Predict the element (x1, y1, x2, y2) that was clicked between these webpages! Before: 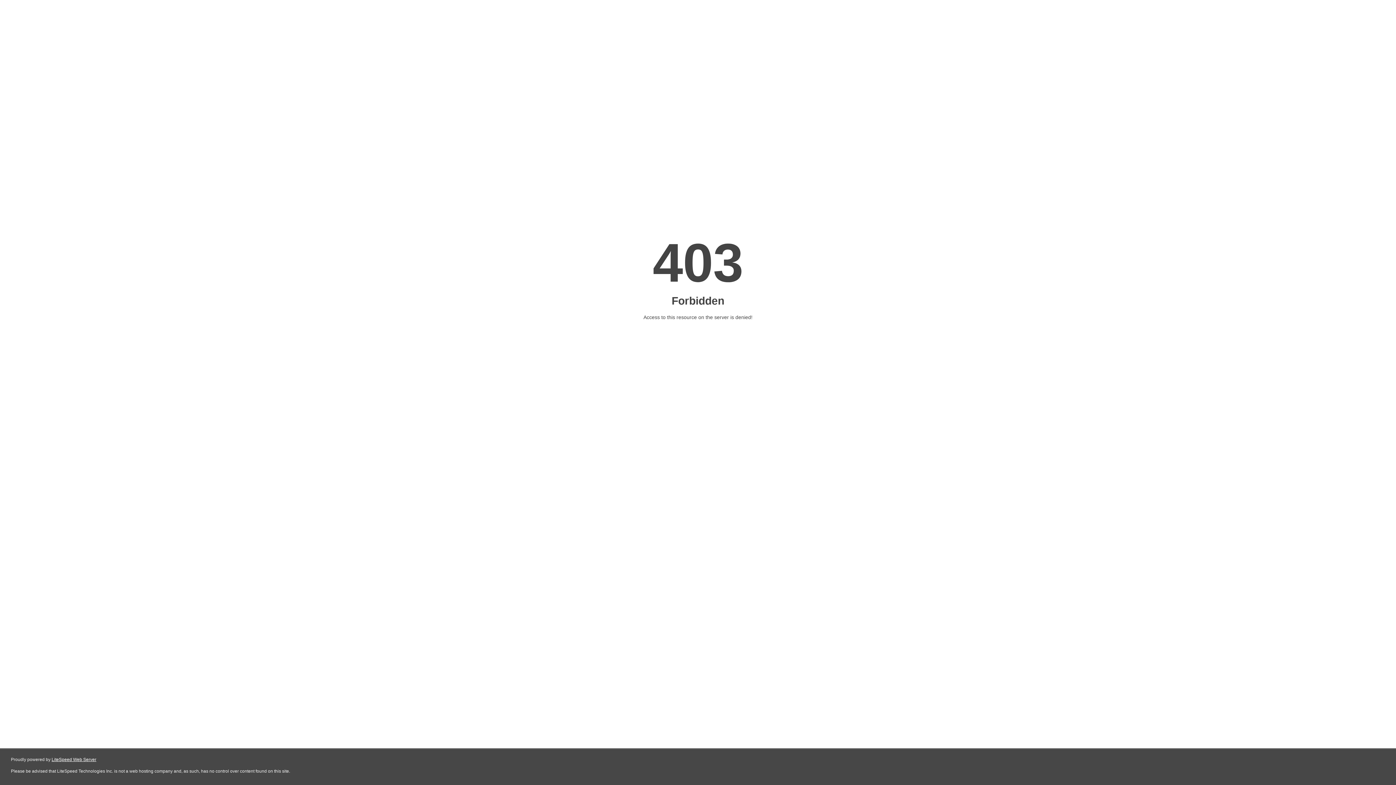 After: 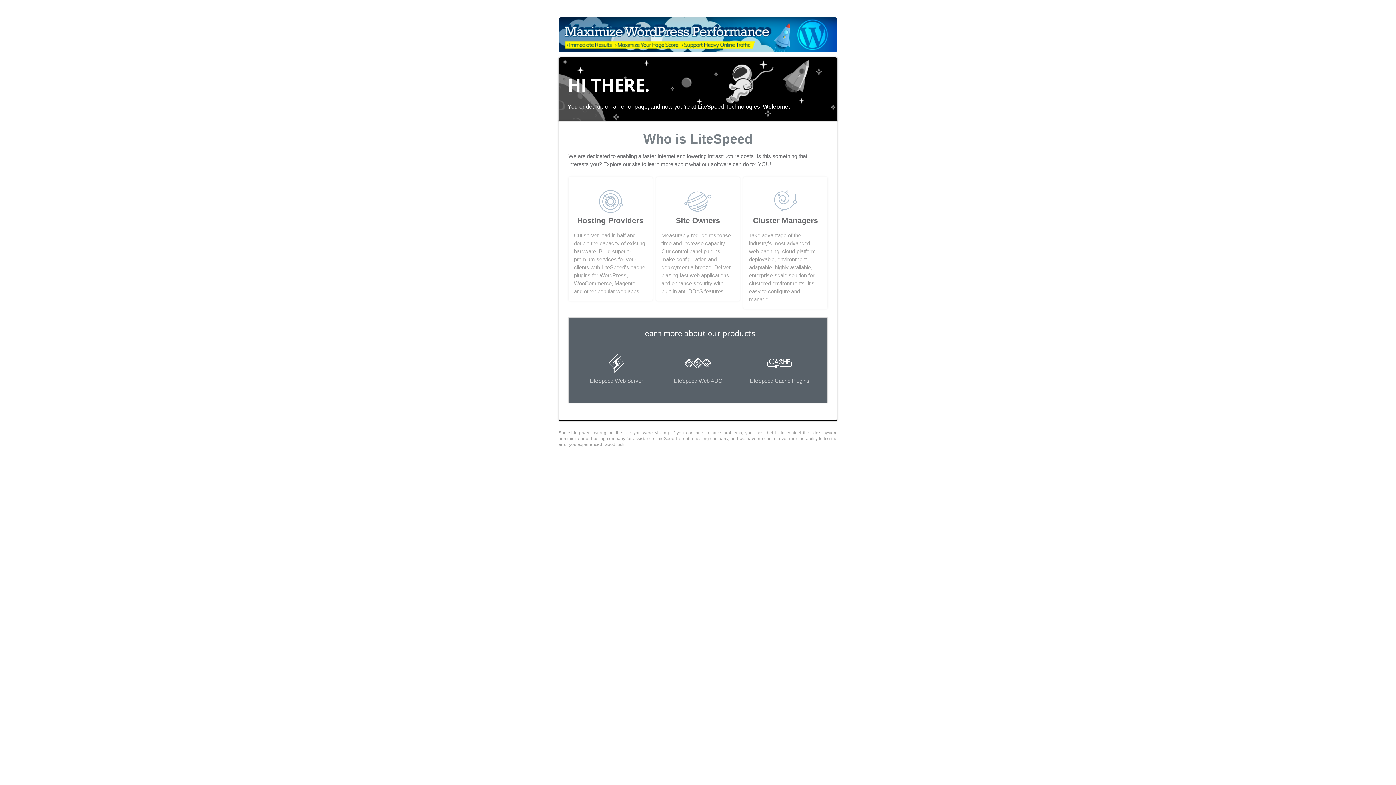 Action: label: LiteSpeed Web Server bbox: (51, 757, 96, 762)